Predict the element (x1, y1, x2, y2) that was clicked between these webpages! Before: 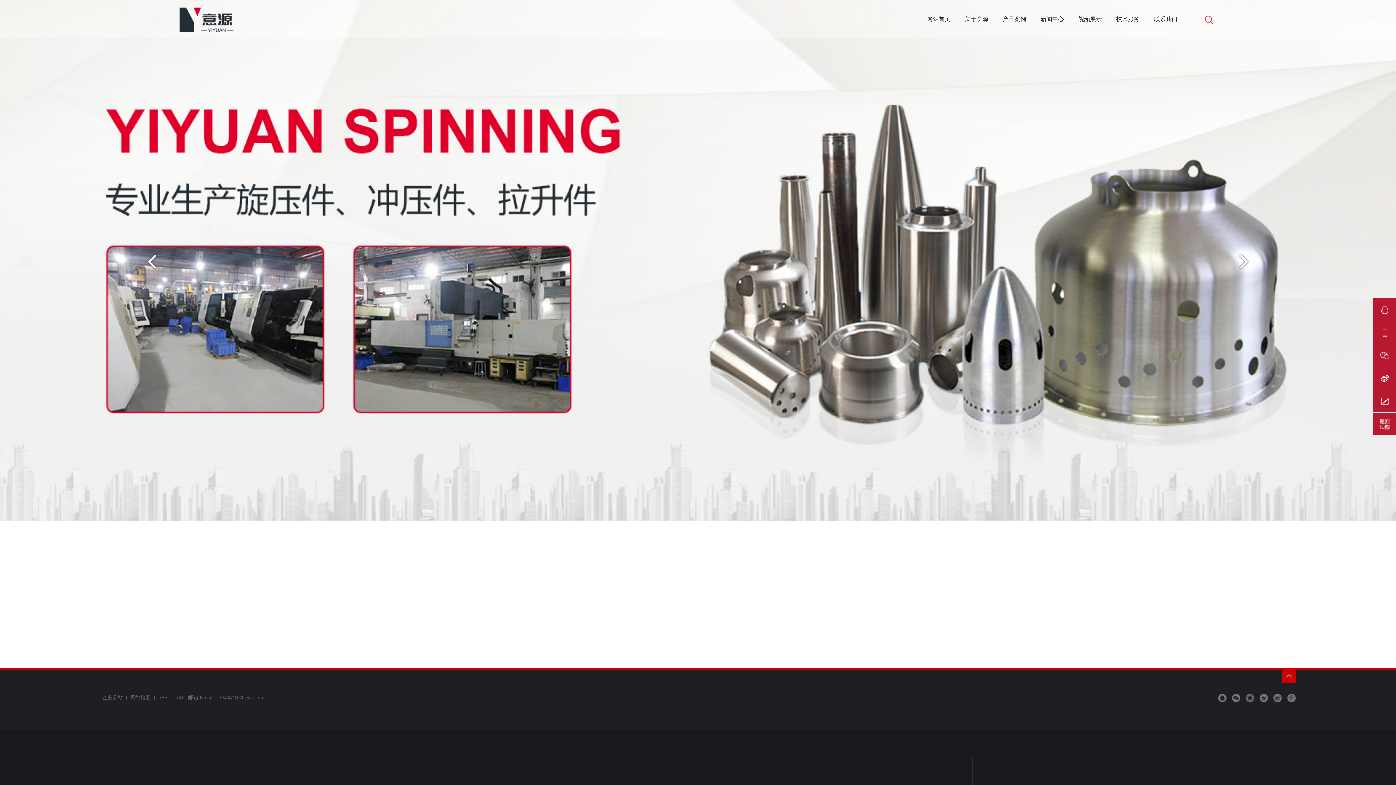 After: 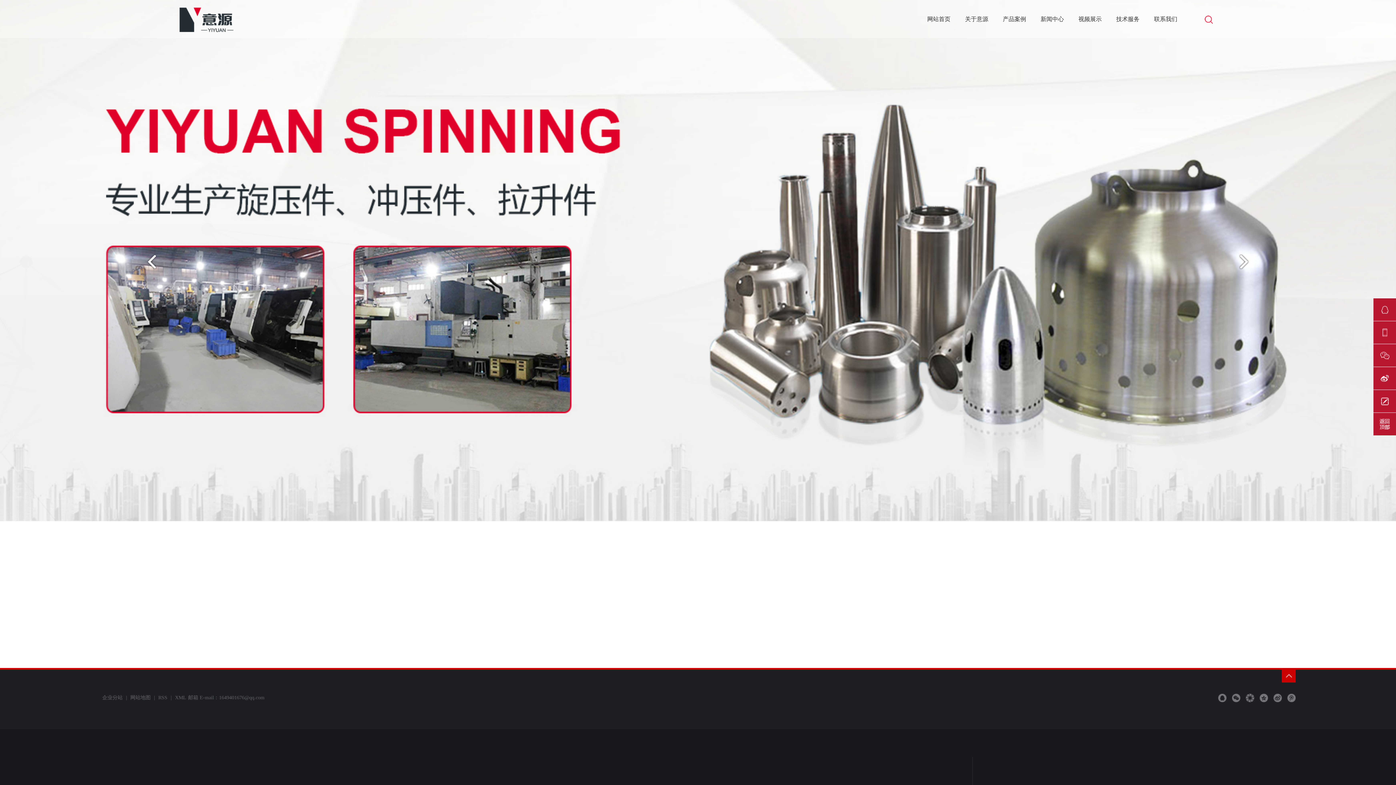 Action: bbox: (1238, 253, 1256, 269)